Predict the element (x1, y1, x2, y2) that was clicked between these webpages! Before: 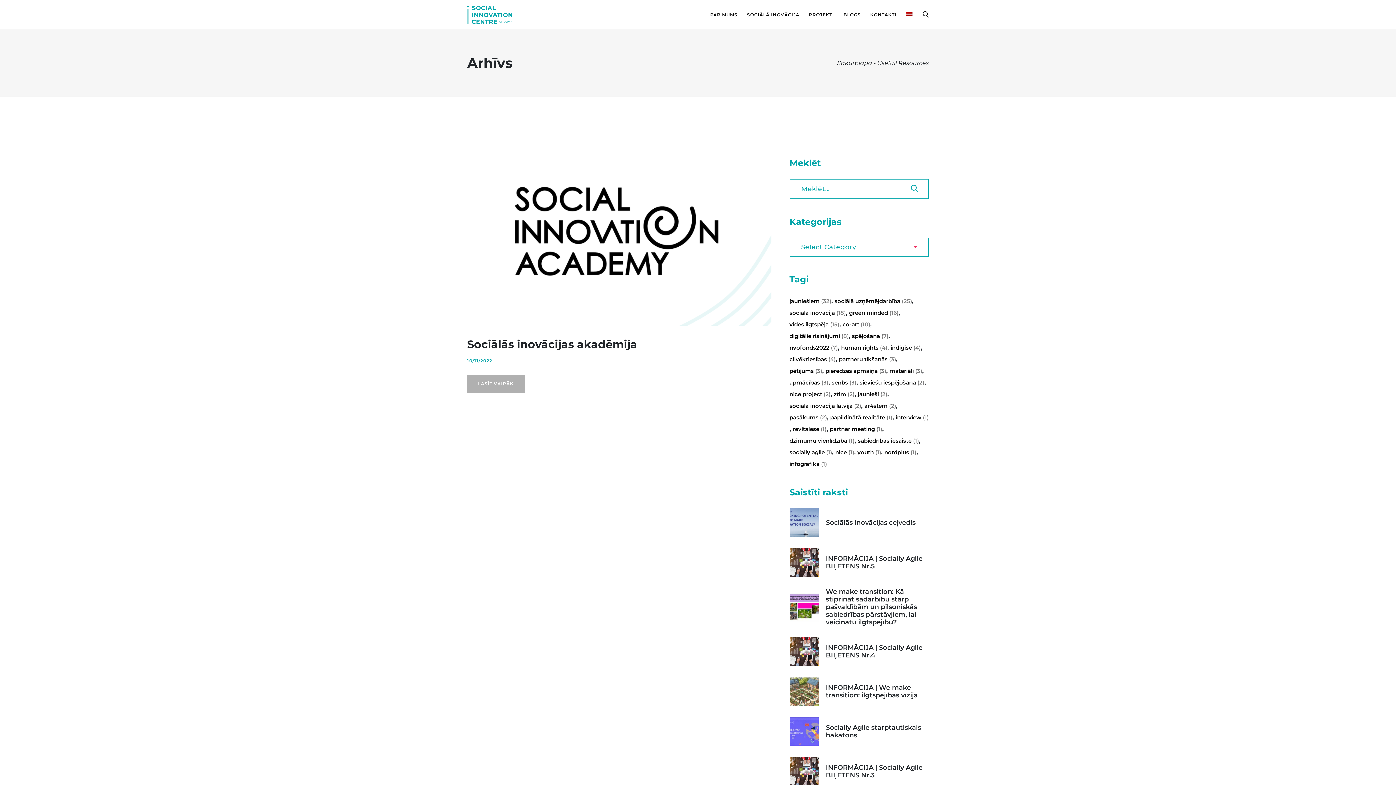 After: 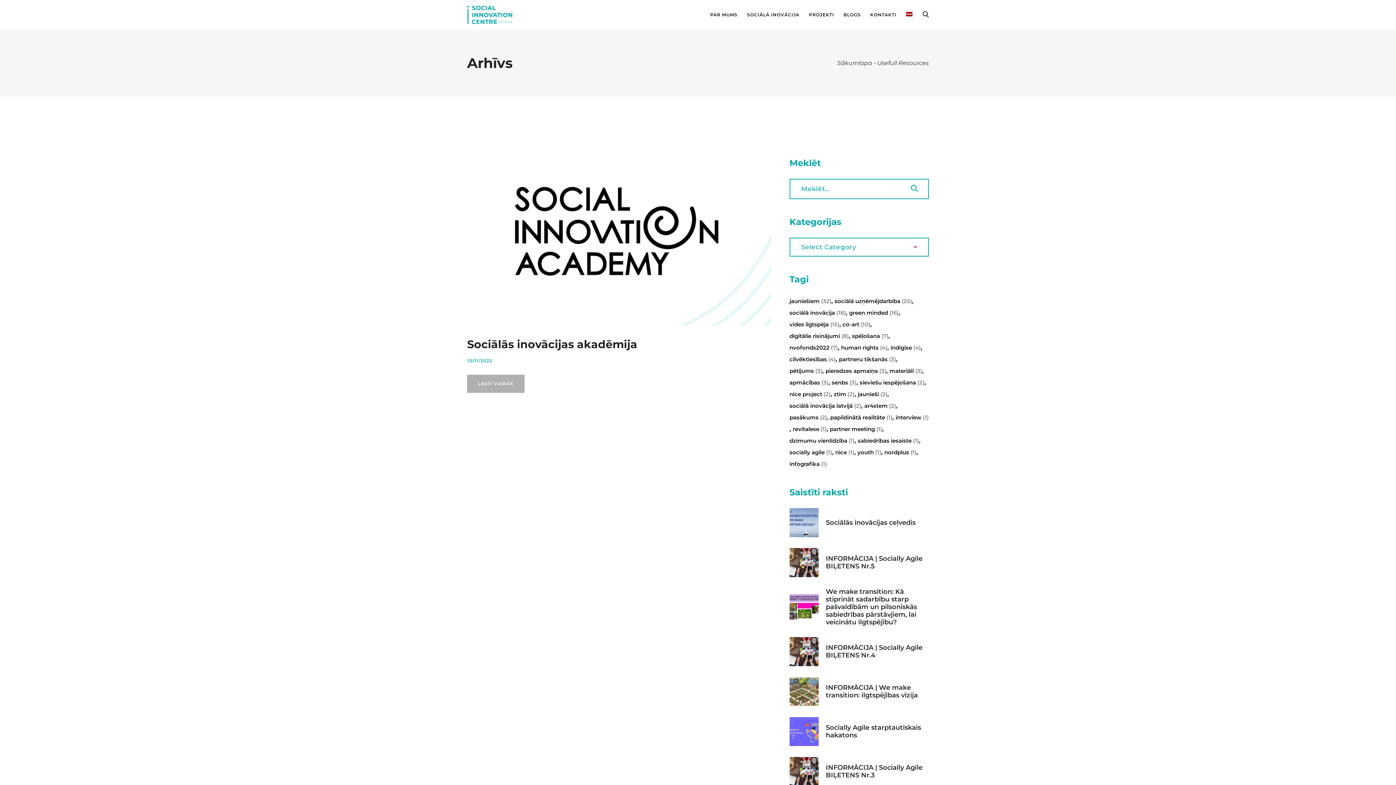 Action: bbox: (901, 0, 917, 29)